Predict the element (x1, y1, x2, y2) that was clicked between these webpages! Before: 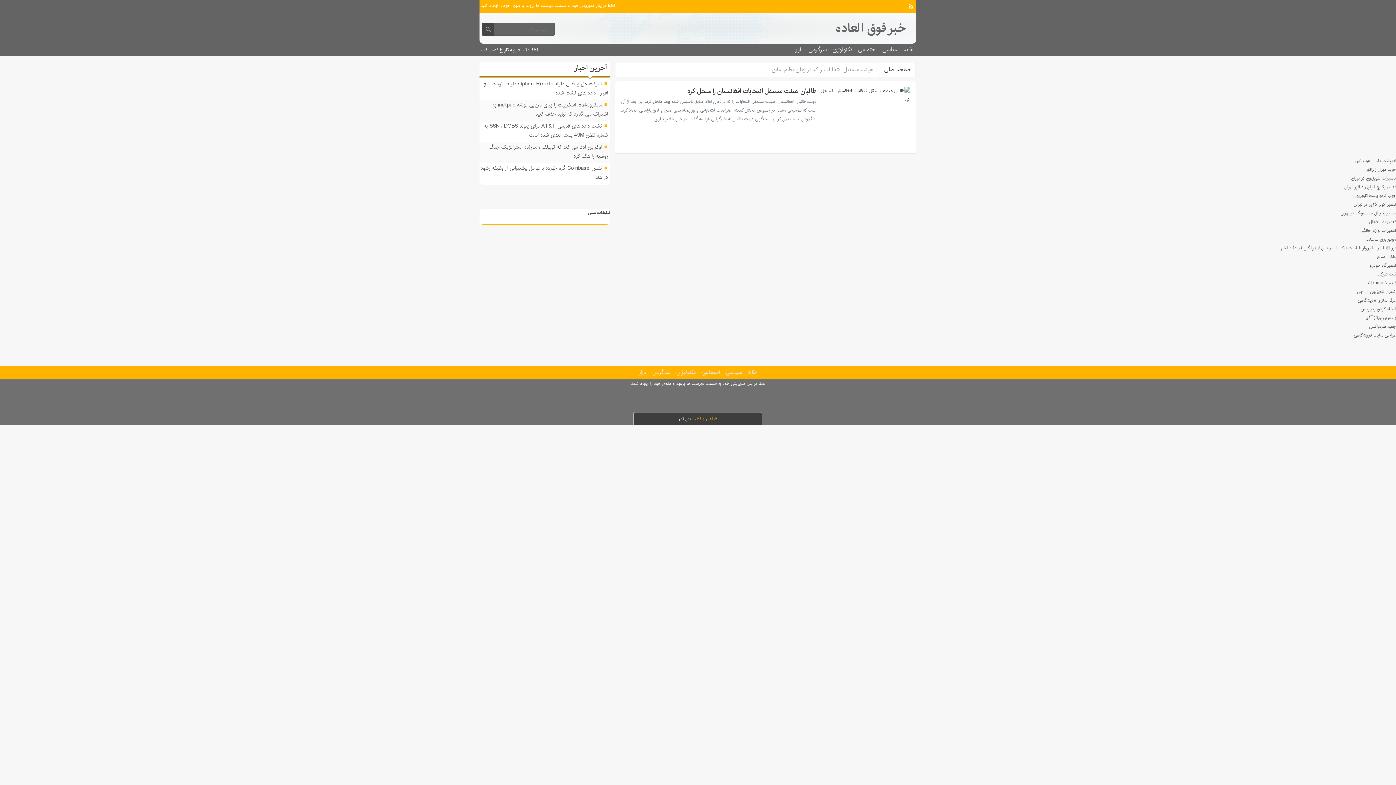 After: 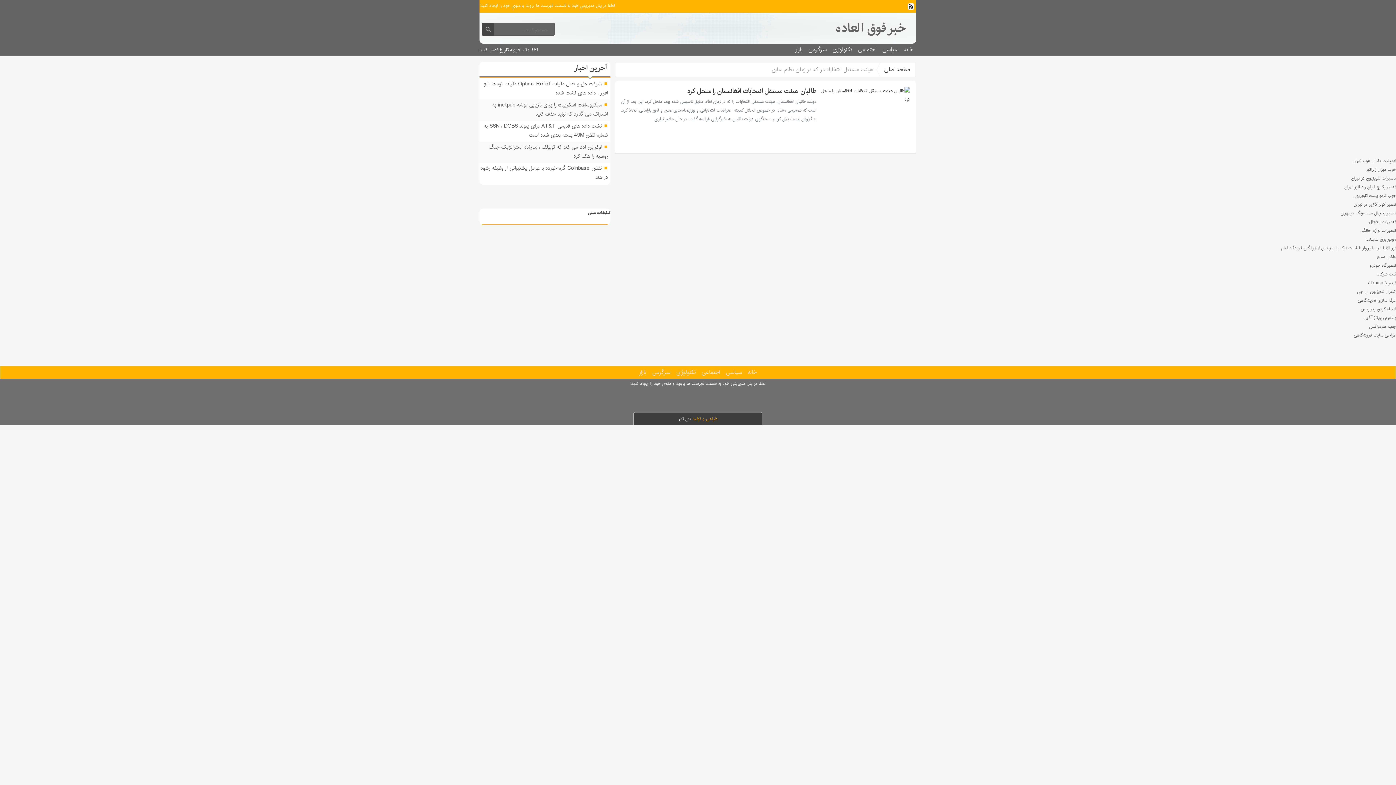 Action: bbox: (908, 3, 914, 9)